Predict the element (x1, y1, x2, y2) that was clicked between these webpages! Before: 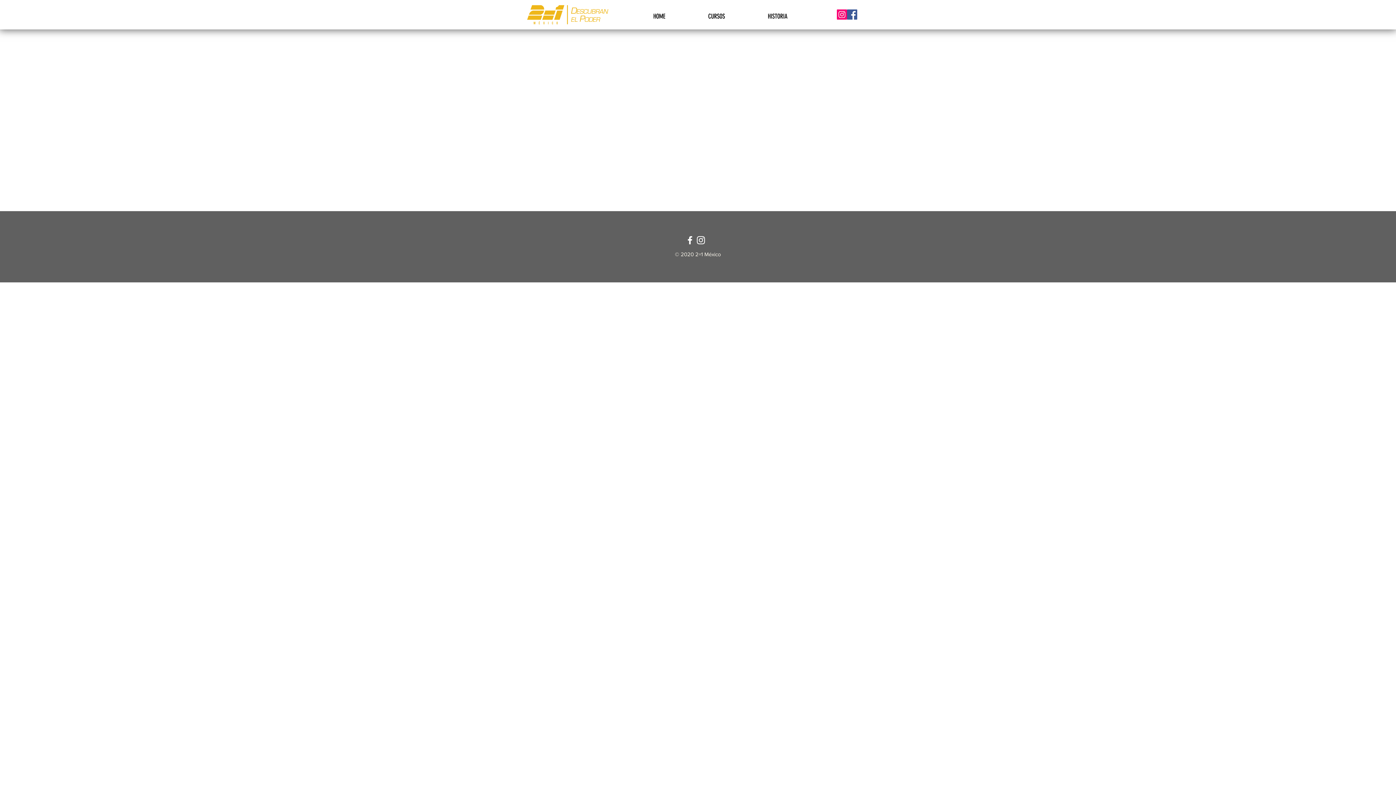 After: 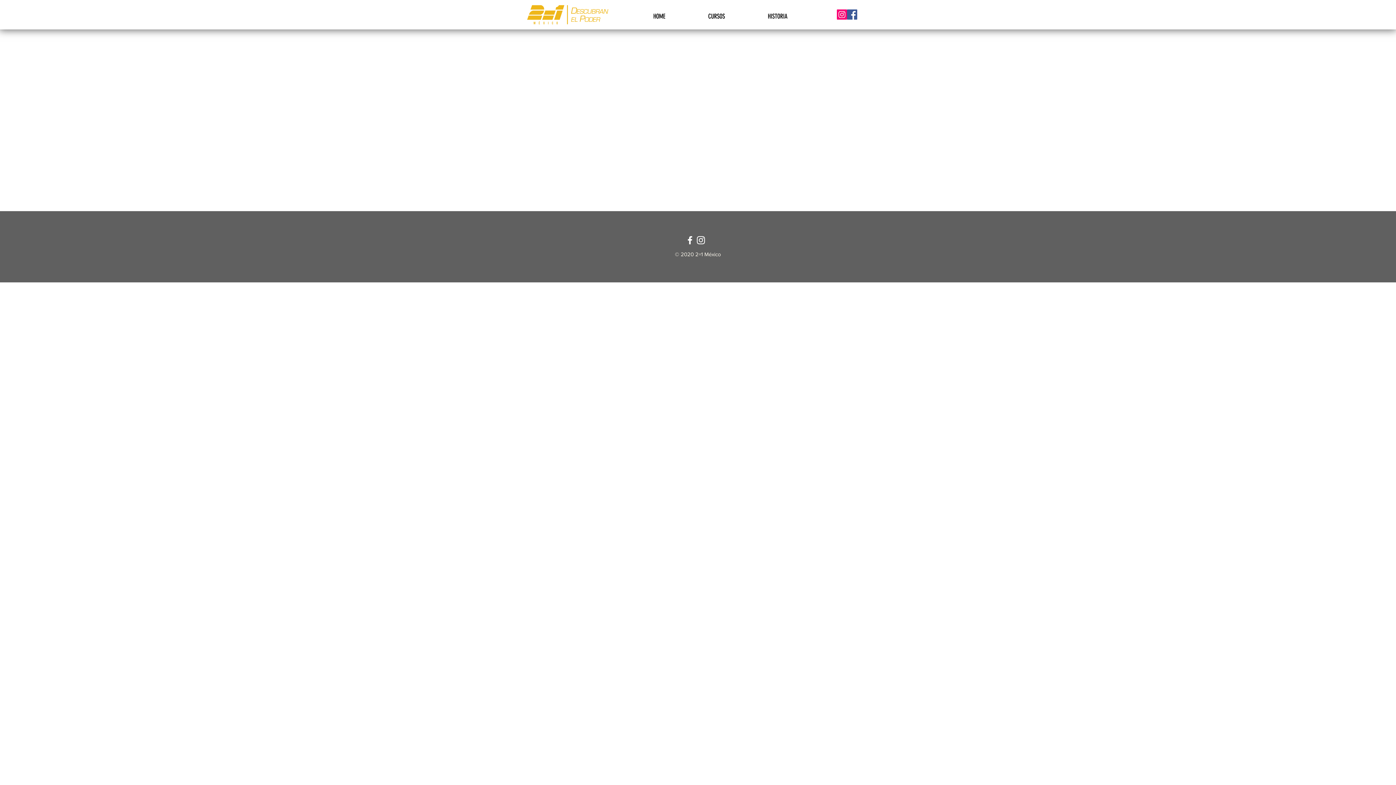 Action: bbox: (695, 234, 706, 245)